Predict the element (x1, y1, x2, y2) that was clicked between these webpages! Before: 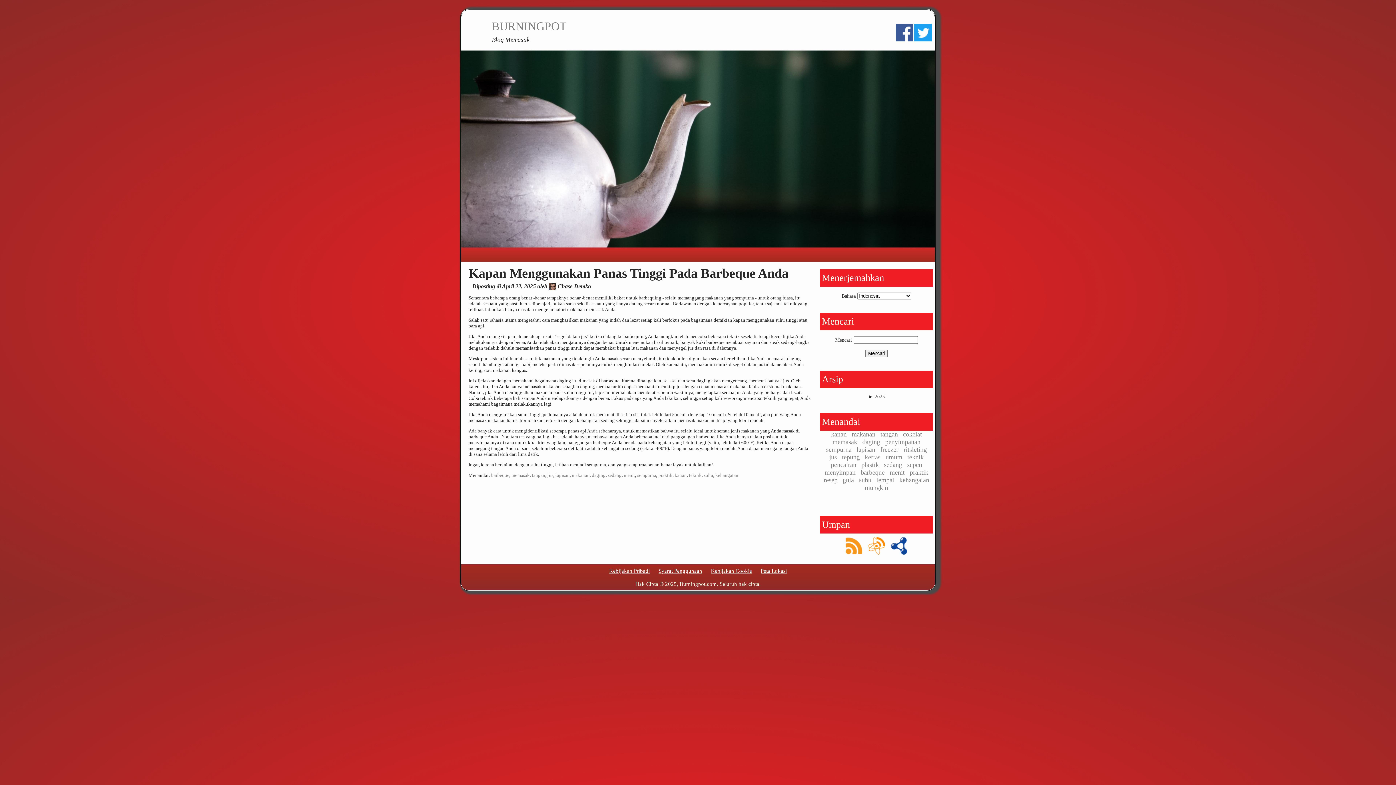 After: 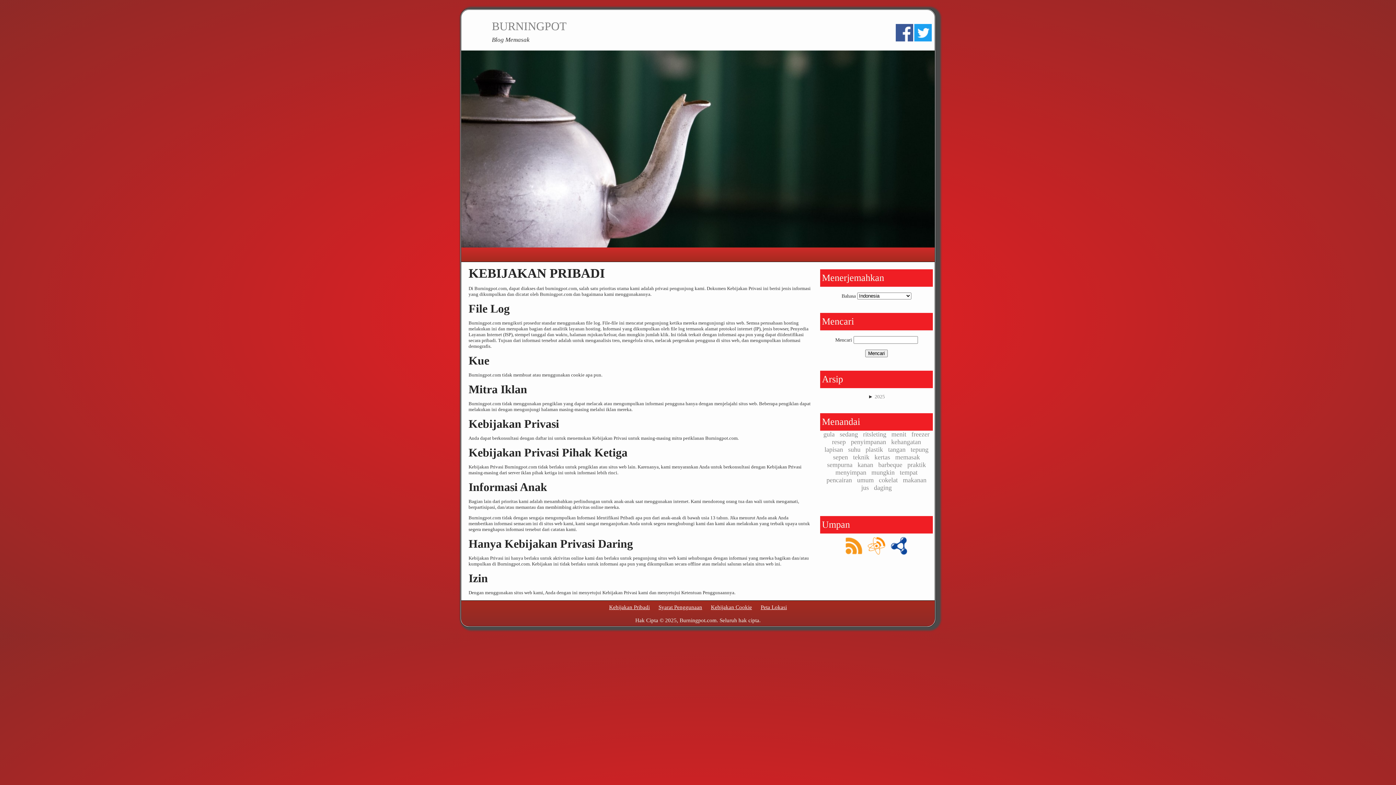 Action: bbox: (609, 568, 650, 574) label: Kebijakan Pribadi